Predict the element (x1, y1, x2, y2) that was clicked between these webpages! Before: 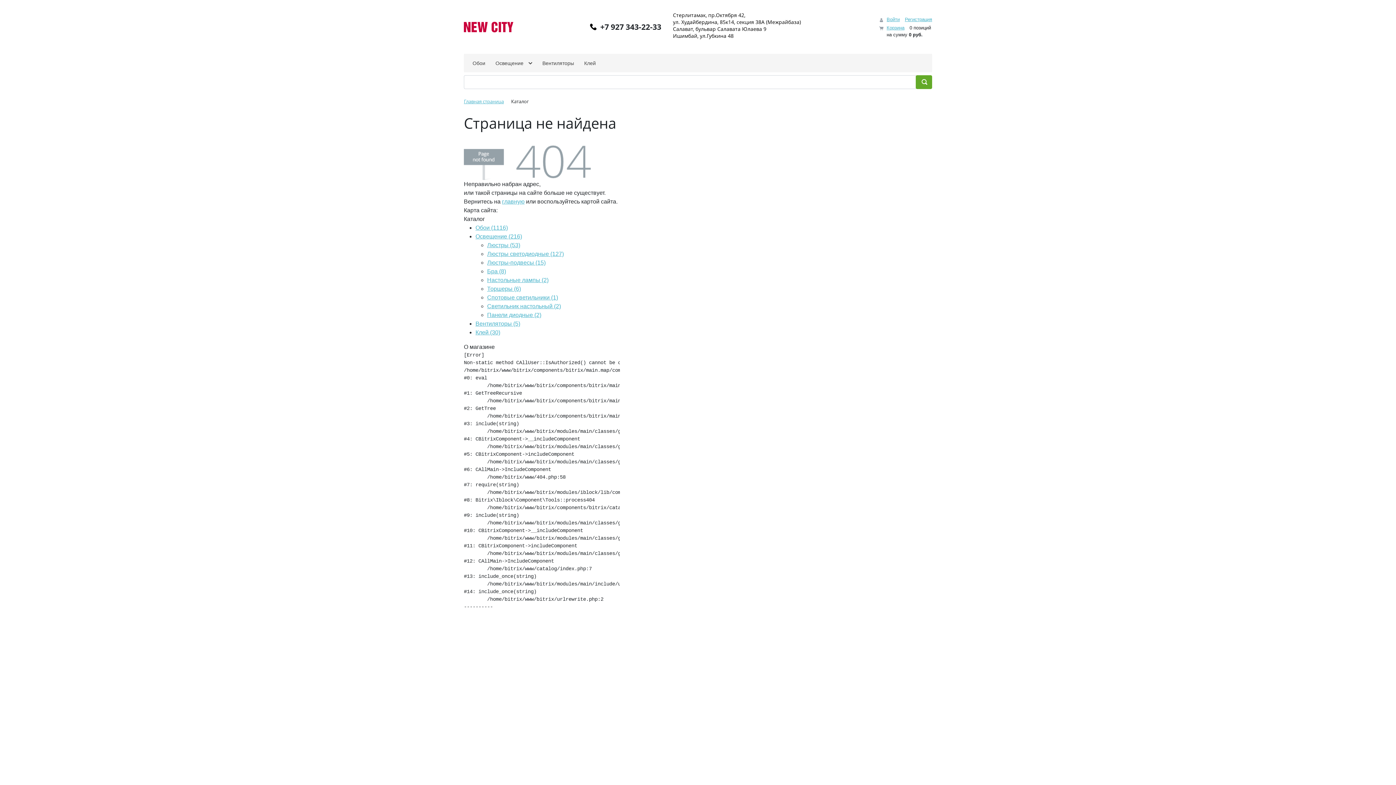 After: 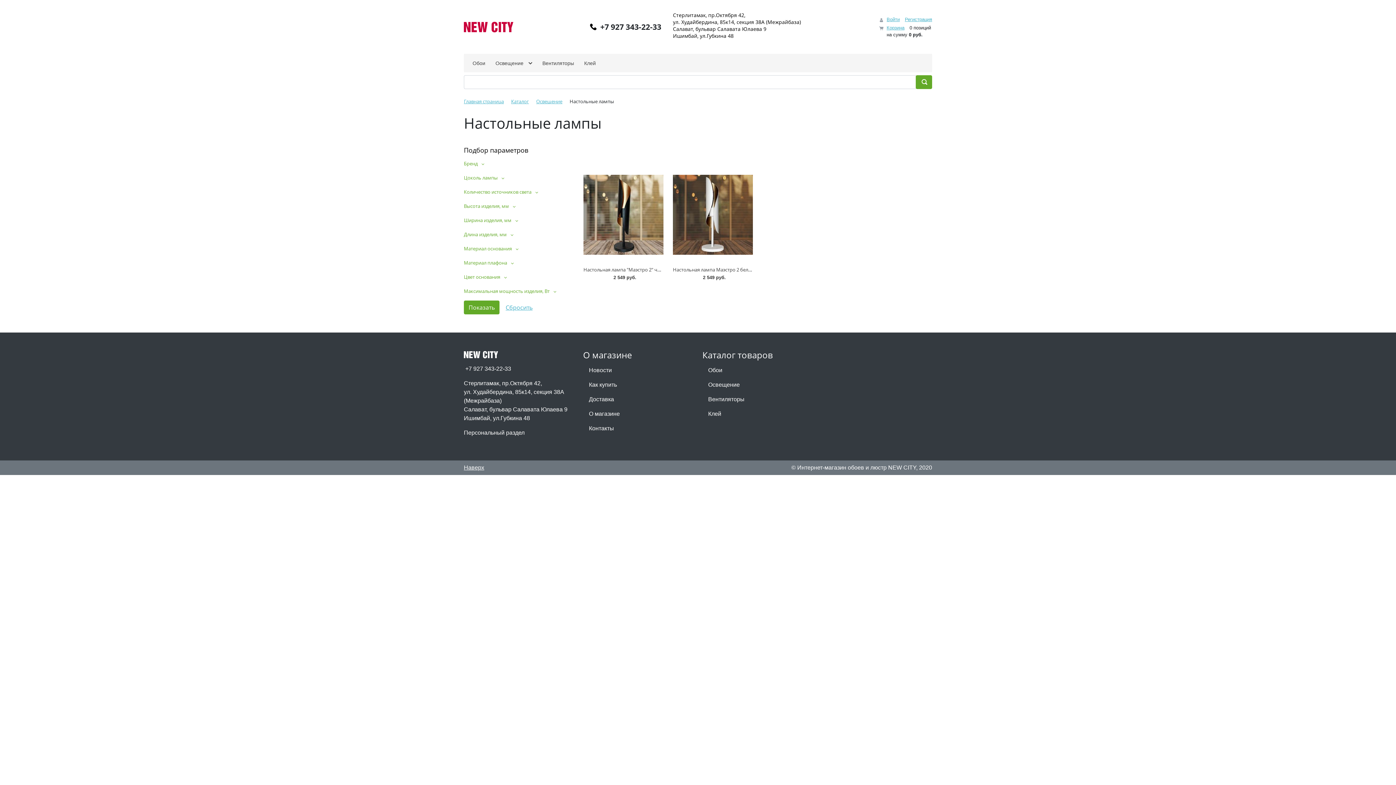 Action: label: Настольные лампы (2) bbox: (487, 277, 548, 283)